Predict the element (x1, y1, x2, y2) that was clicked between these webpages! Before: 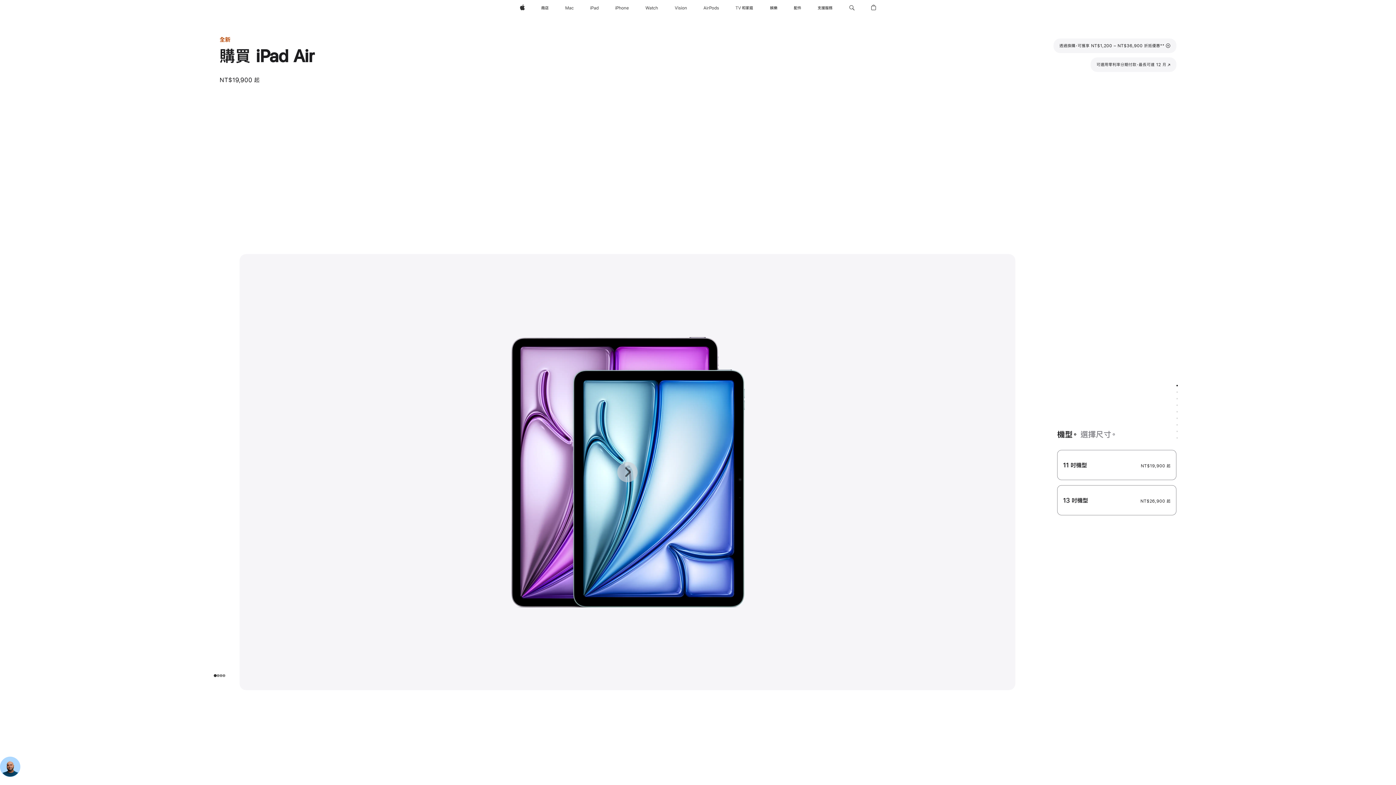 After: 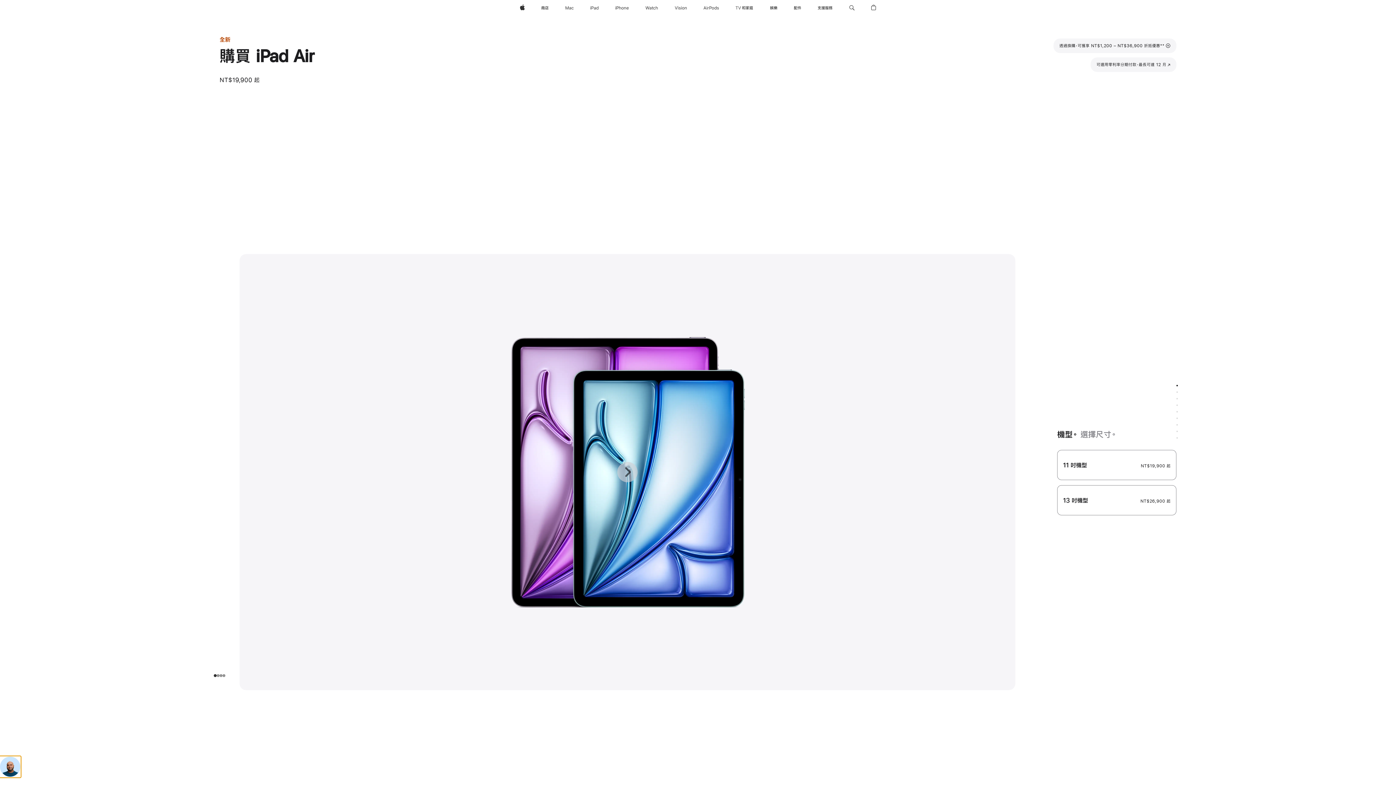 Action: bbox: (0, 757, 20, 777)